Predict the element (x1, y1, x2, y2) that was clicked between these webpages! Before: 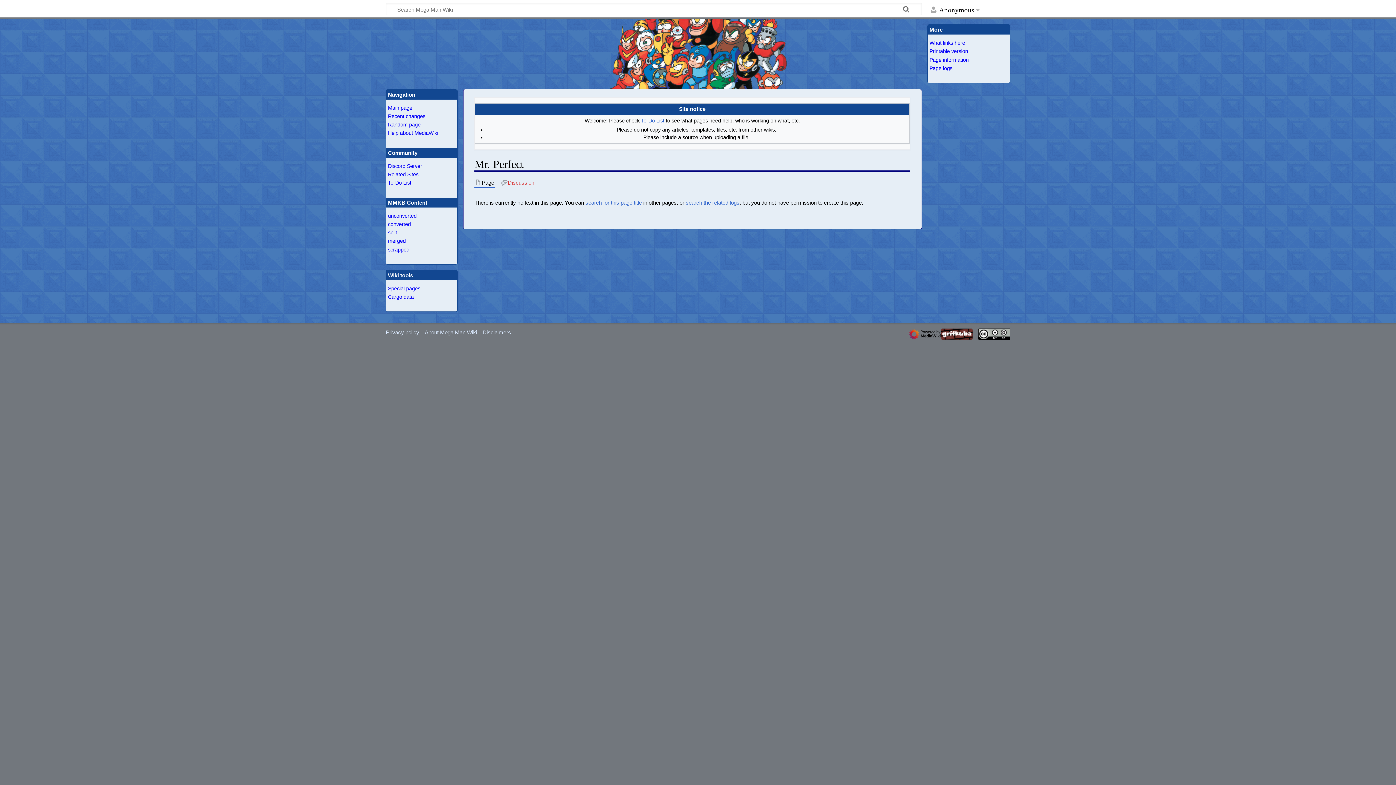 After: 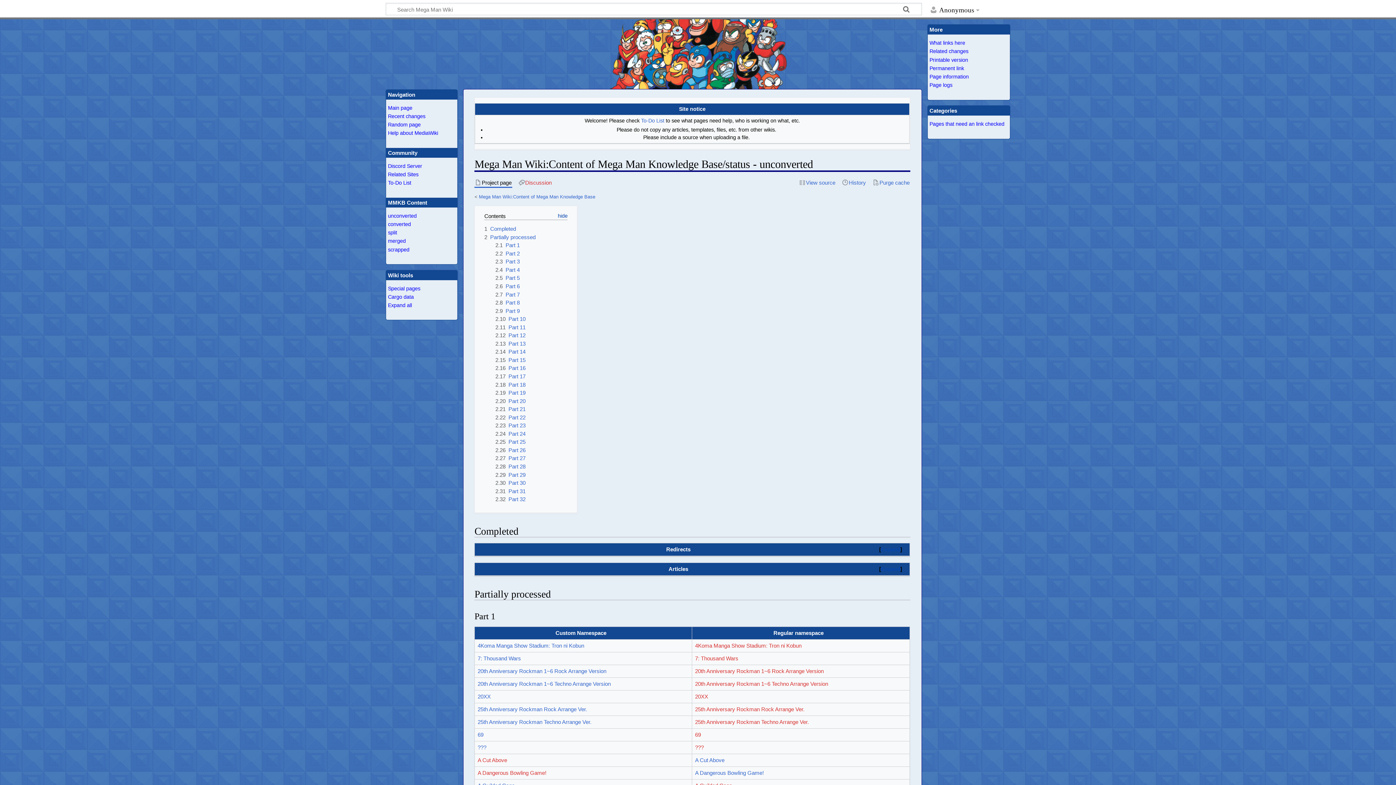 Action: bbox: (386, 213, 416, 218) label: unconverted